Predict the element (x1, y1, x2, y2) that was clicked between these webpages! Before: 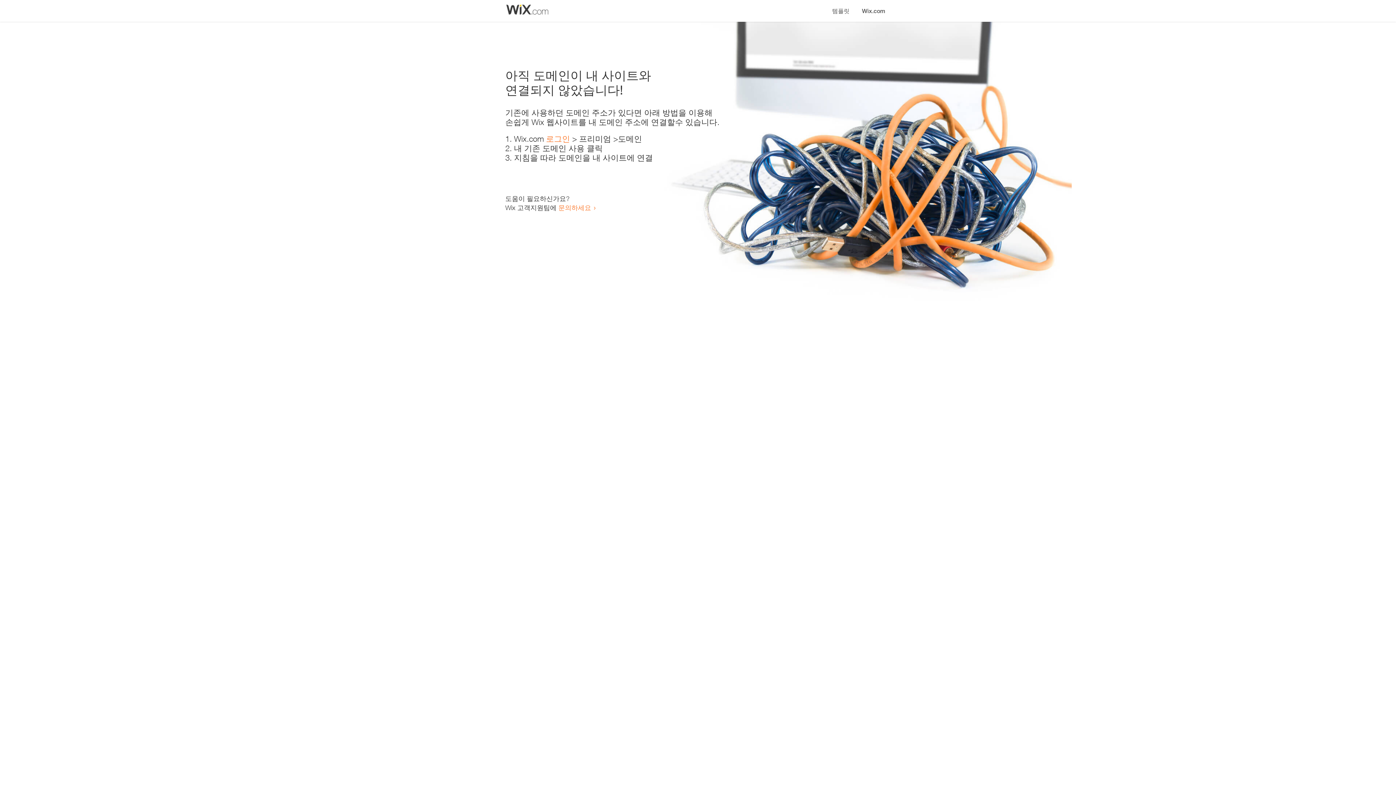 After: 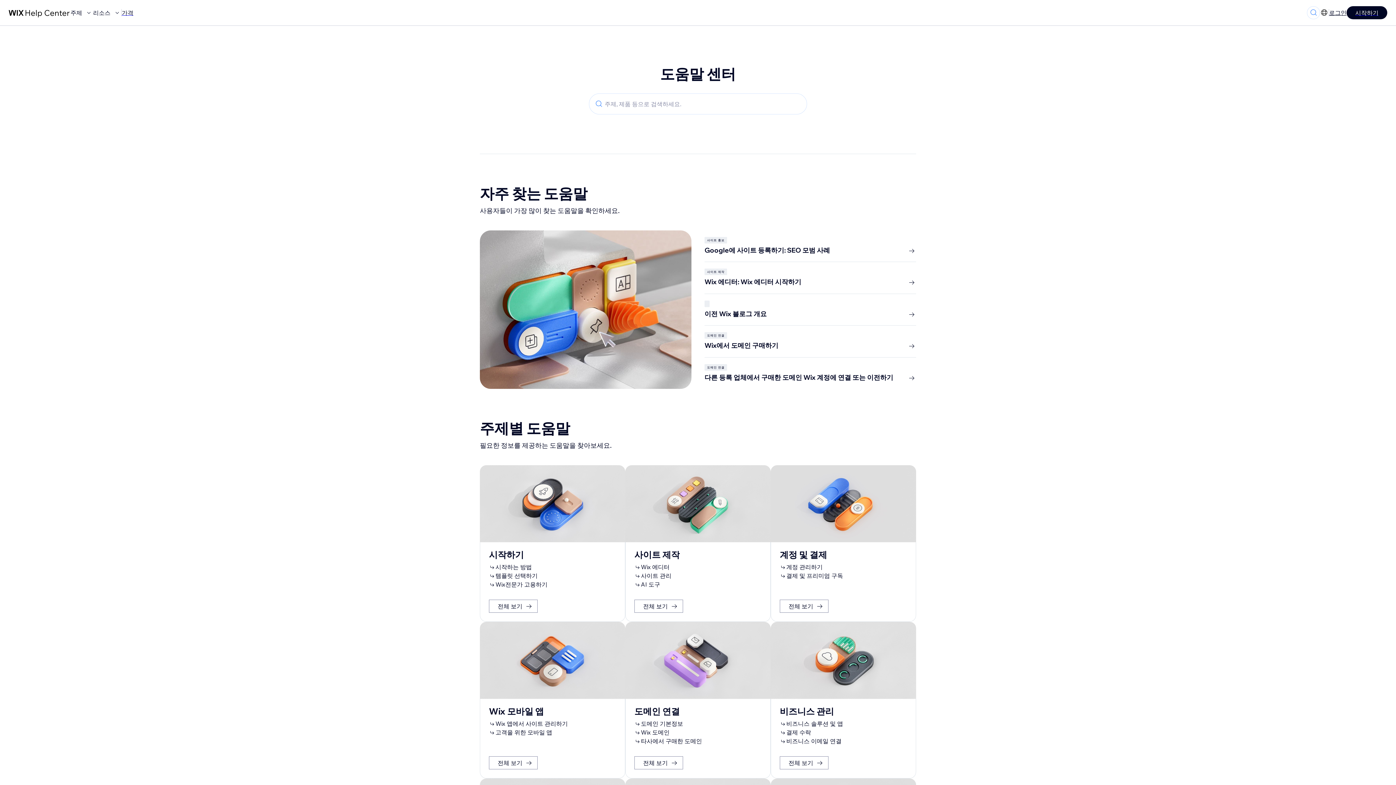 Action: bbox: (558, 203, 591, 211) label: 문의하세요